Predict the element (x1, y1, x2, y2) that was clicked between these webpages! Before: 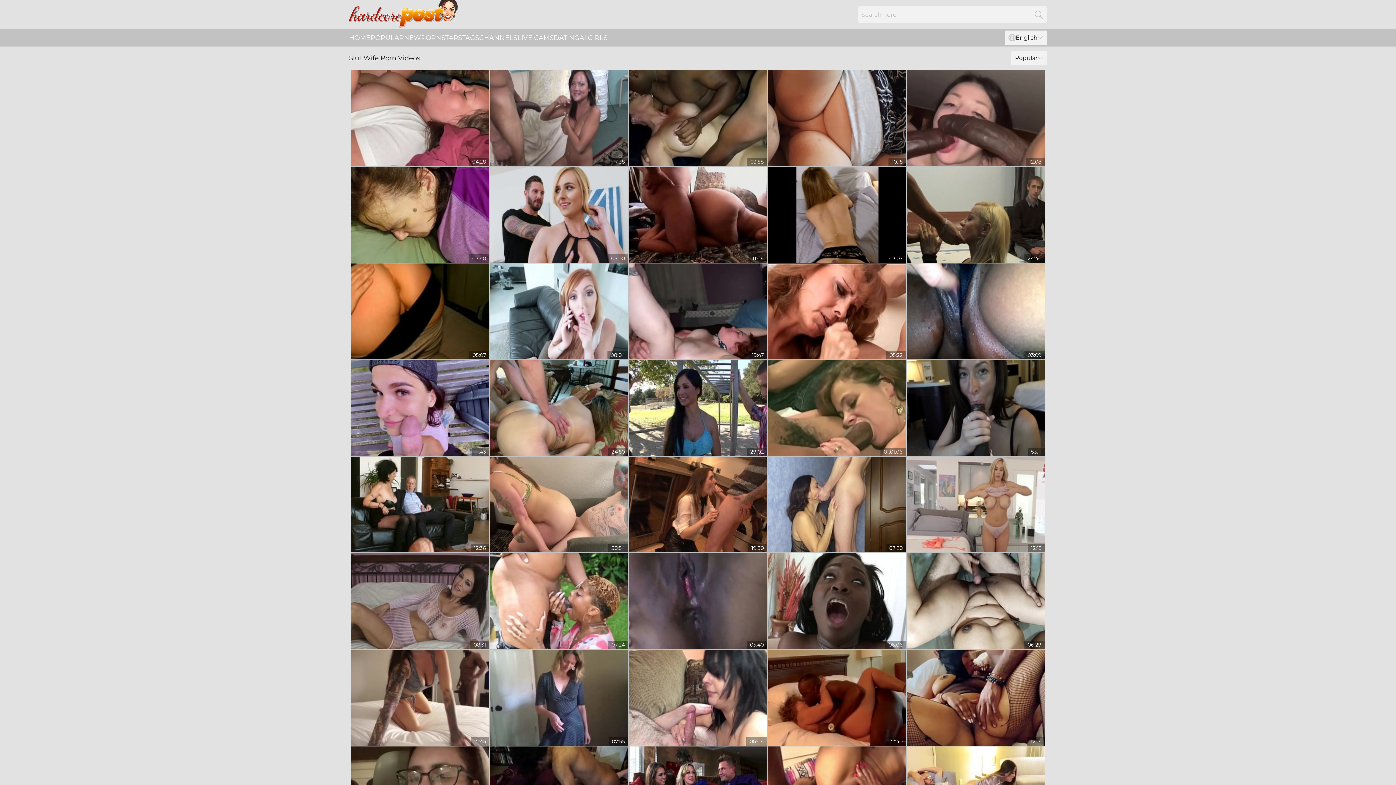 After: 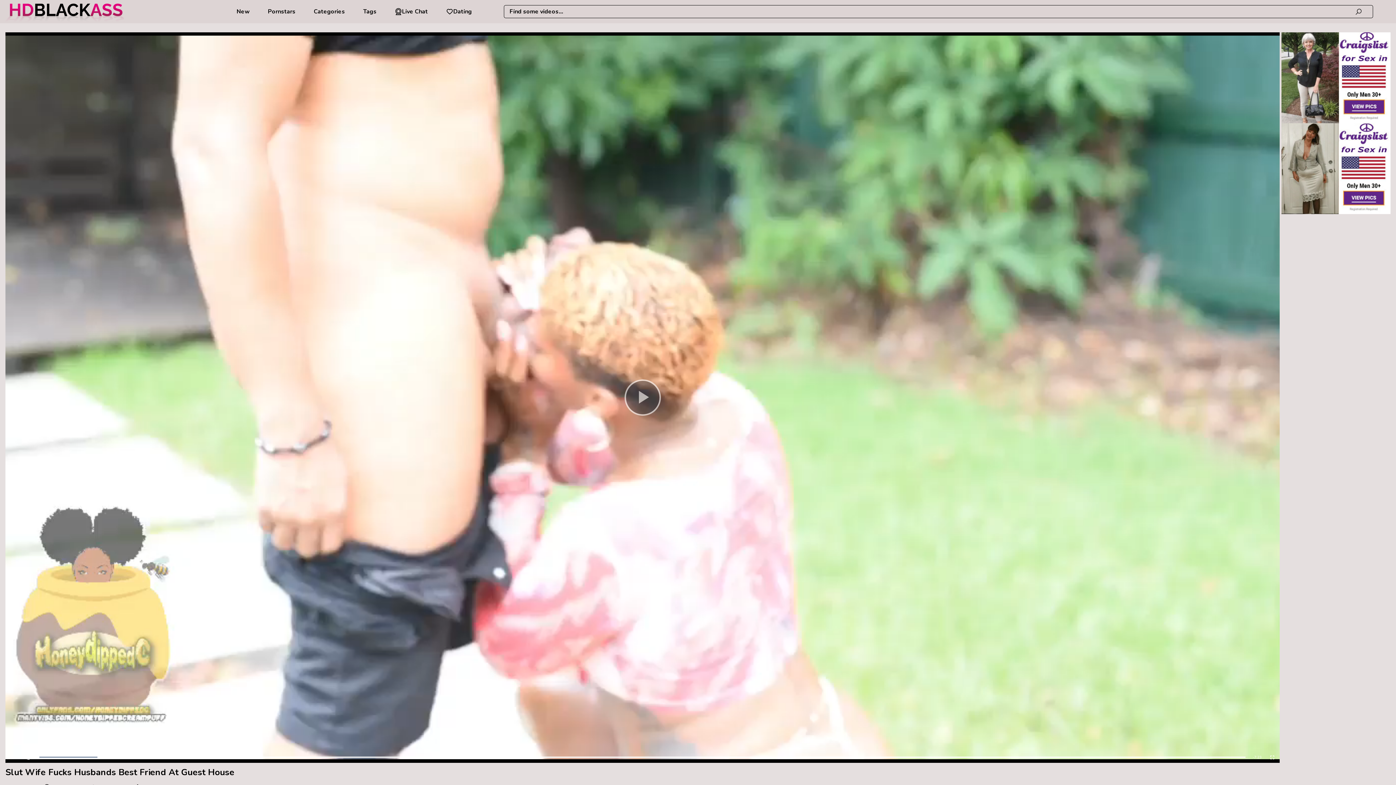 Action: bbox: (490, 553, 628, 649)